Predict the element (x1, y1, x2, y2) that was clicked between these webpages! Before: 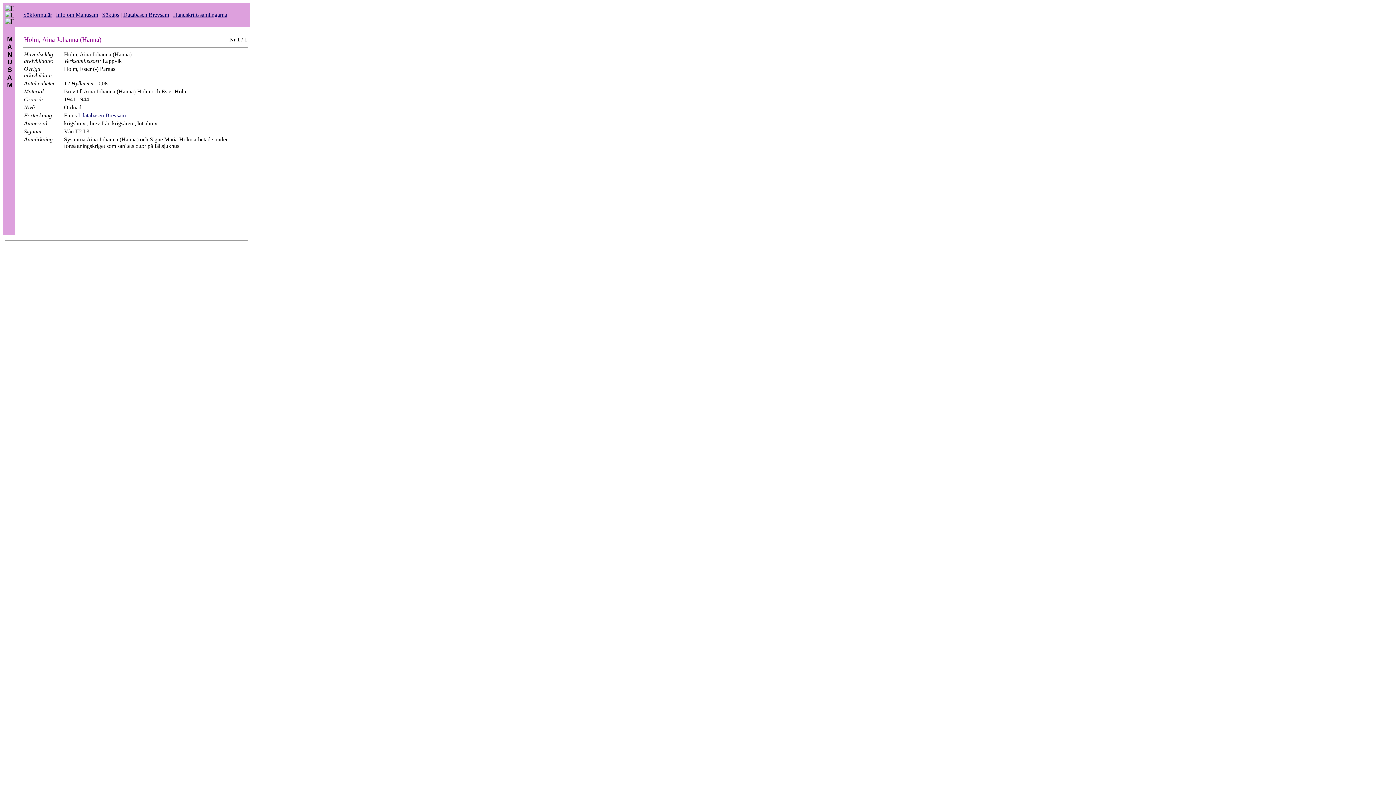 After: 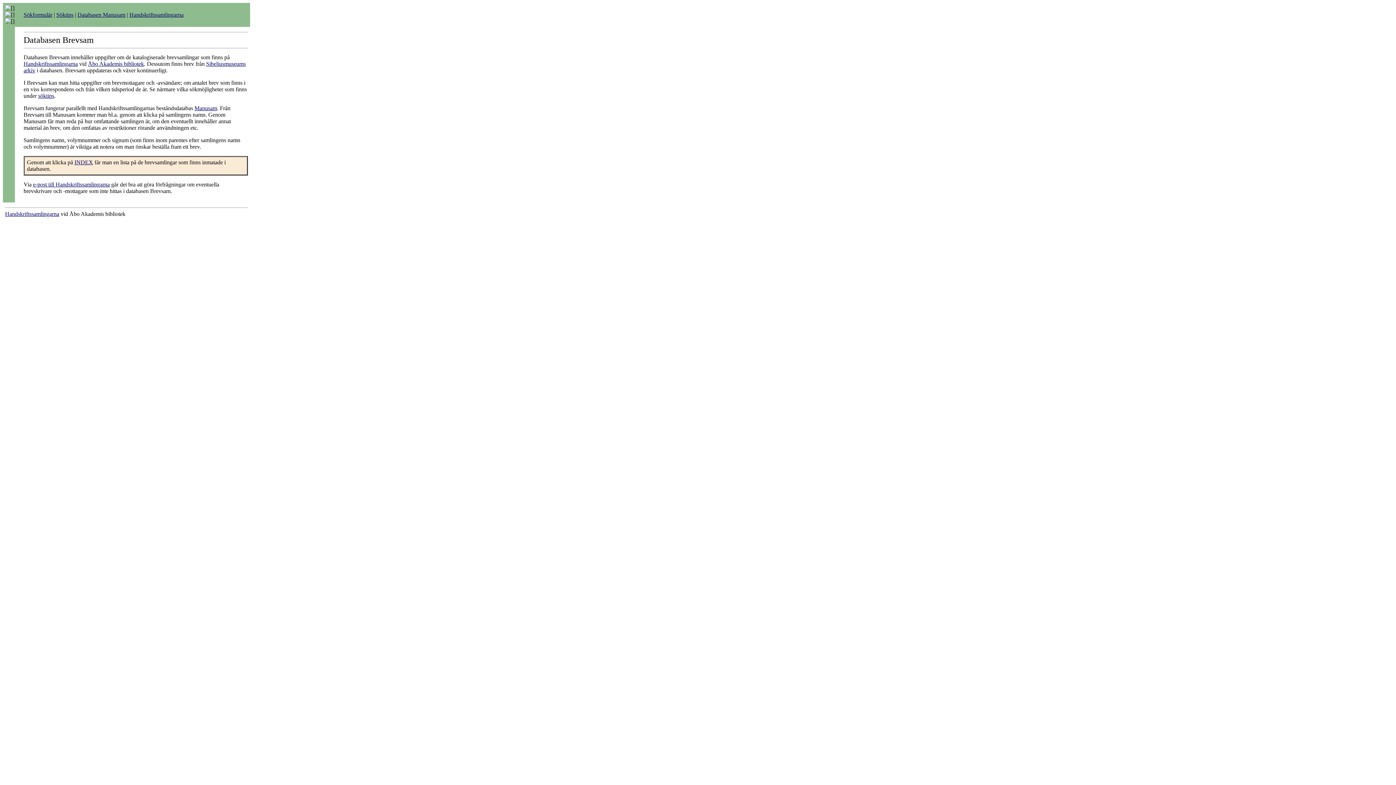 Action: bbox: (123, 11, 169, 17) label: Databasen Brevsam